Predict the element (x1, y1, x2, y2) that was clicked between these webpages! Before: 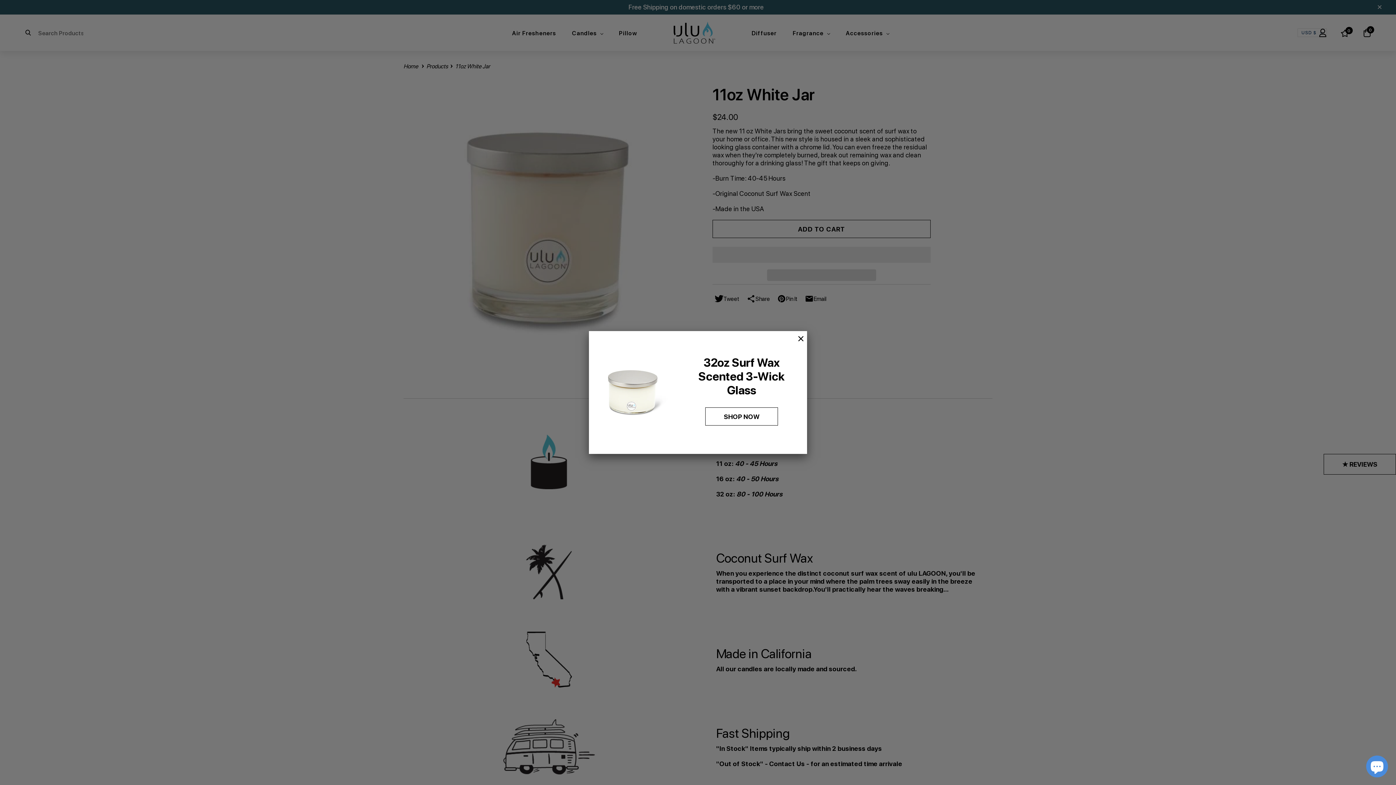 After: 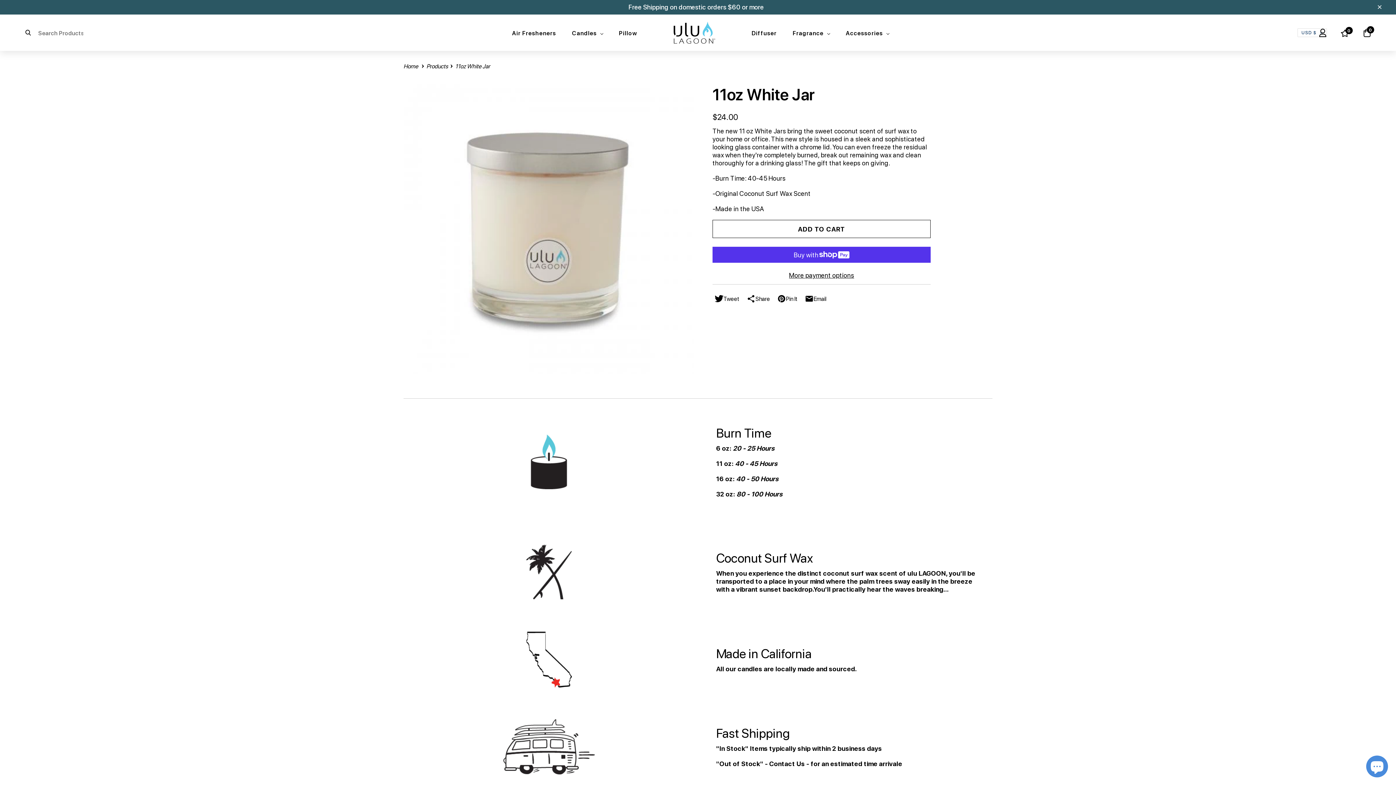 Action: bbox: (791, 333, 803, 352)